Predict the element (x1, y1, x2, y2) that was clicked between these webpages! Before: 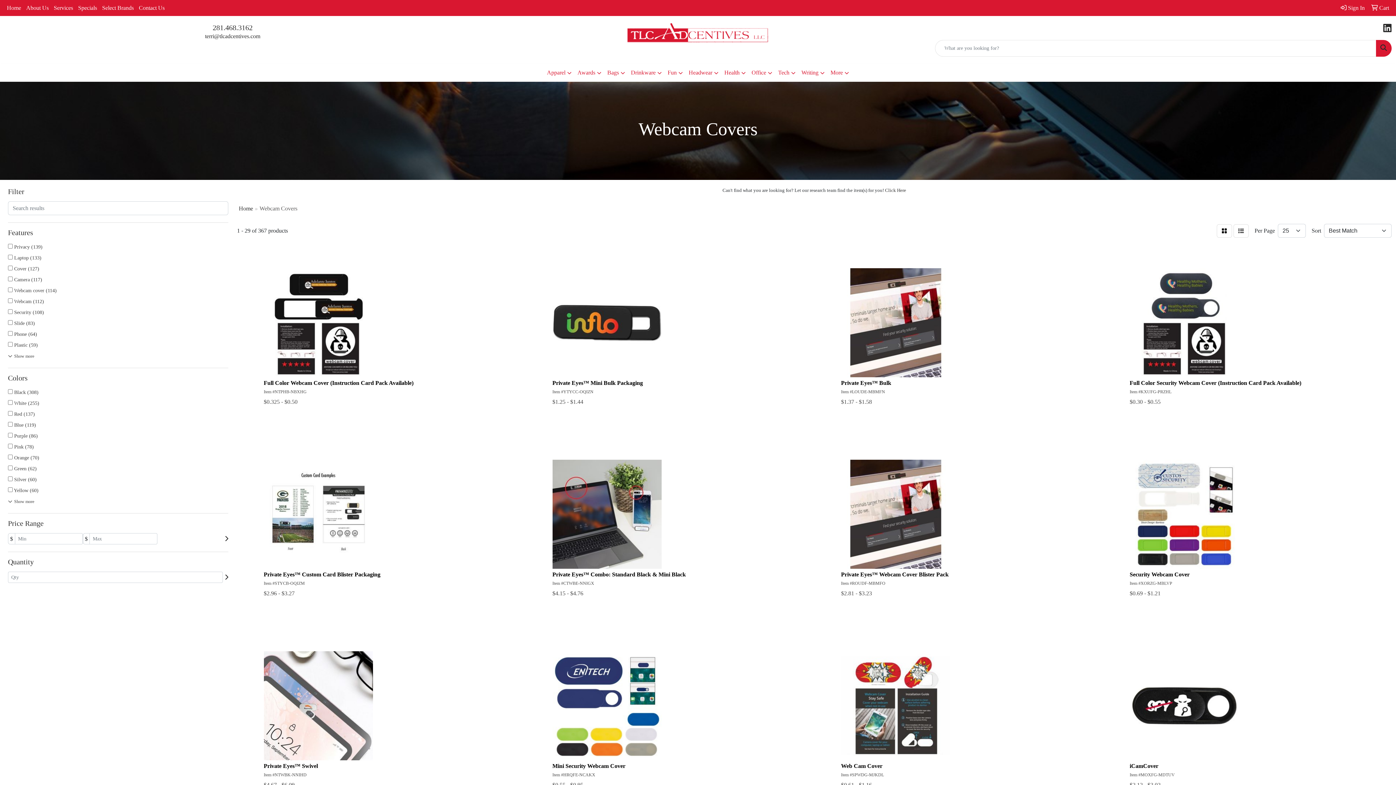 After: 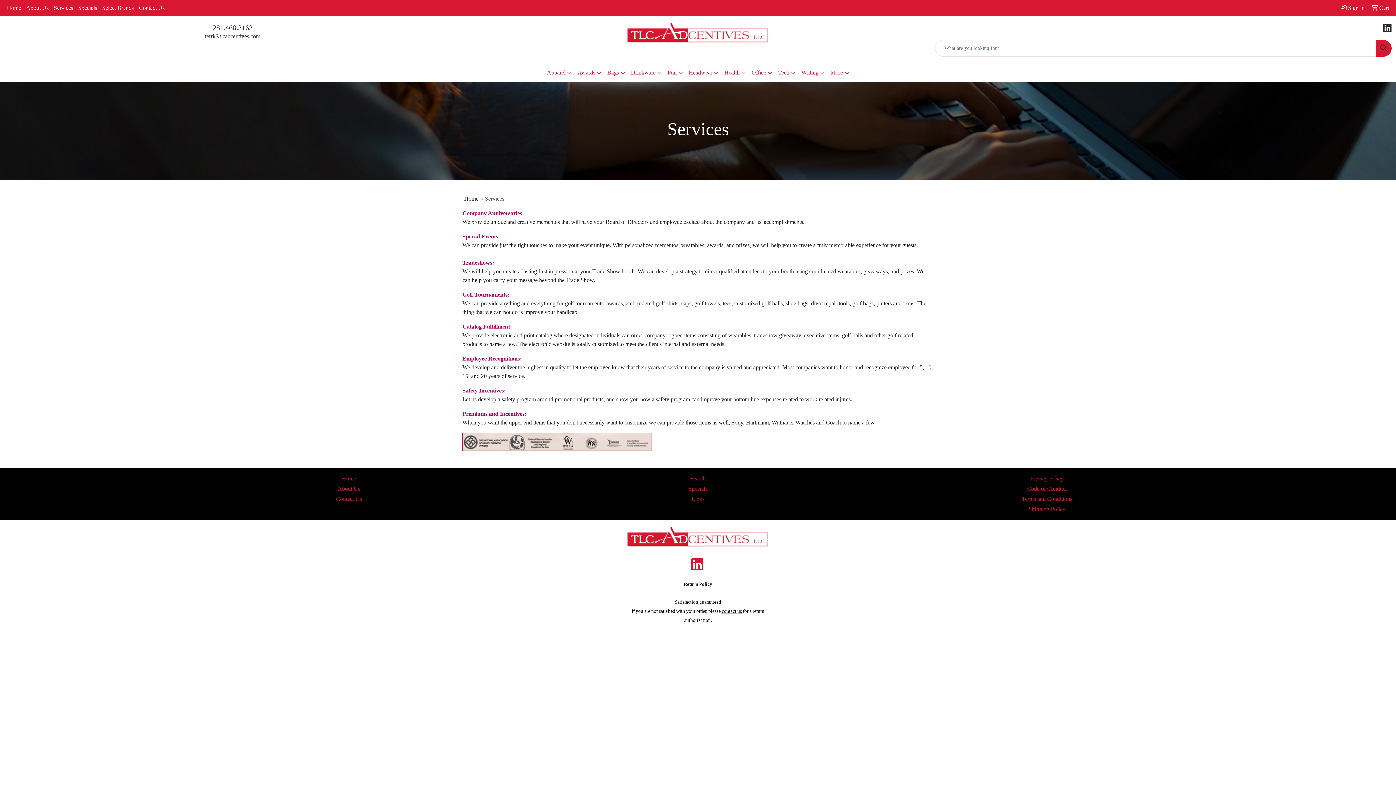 Action: label: Services bbox: (51, 0, 75, 16)